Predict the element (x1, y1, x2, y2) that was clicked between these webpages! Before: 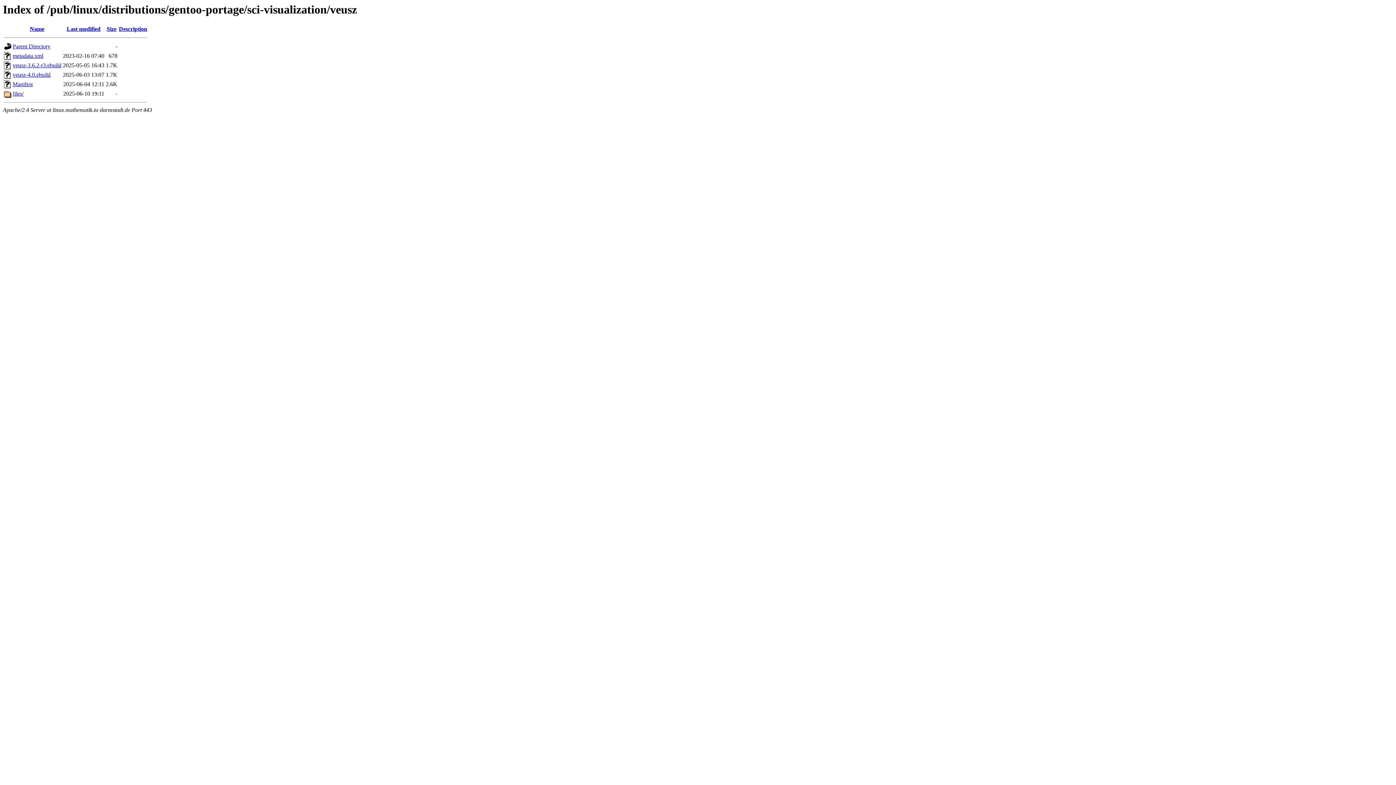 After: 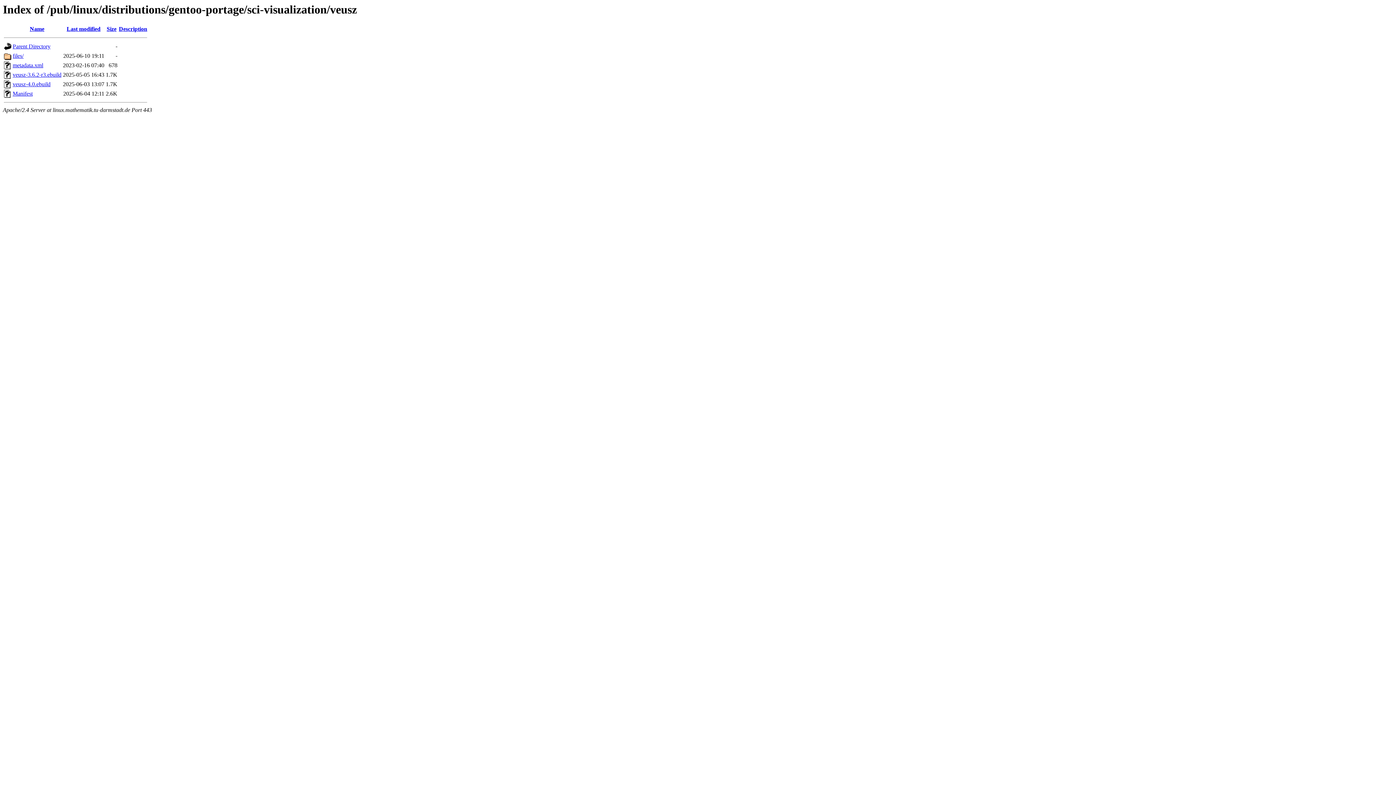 Action: label: Size bbox: (106, 25, 116, 32)